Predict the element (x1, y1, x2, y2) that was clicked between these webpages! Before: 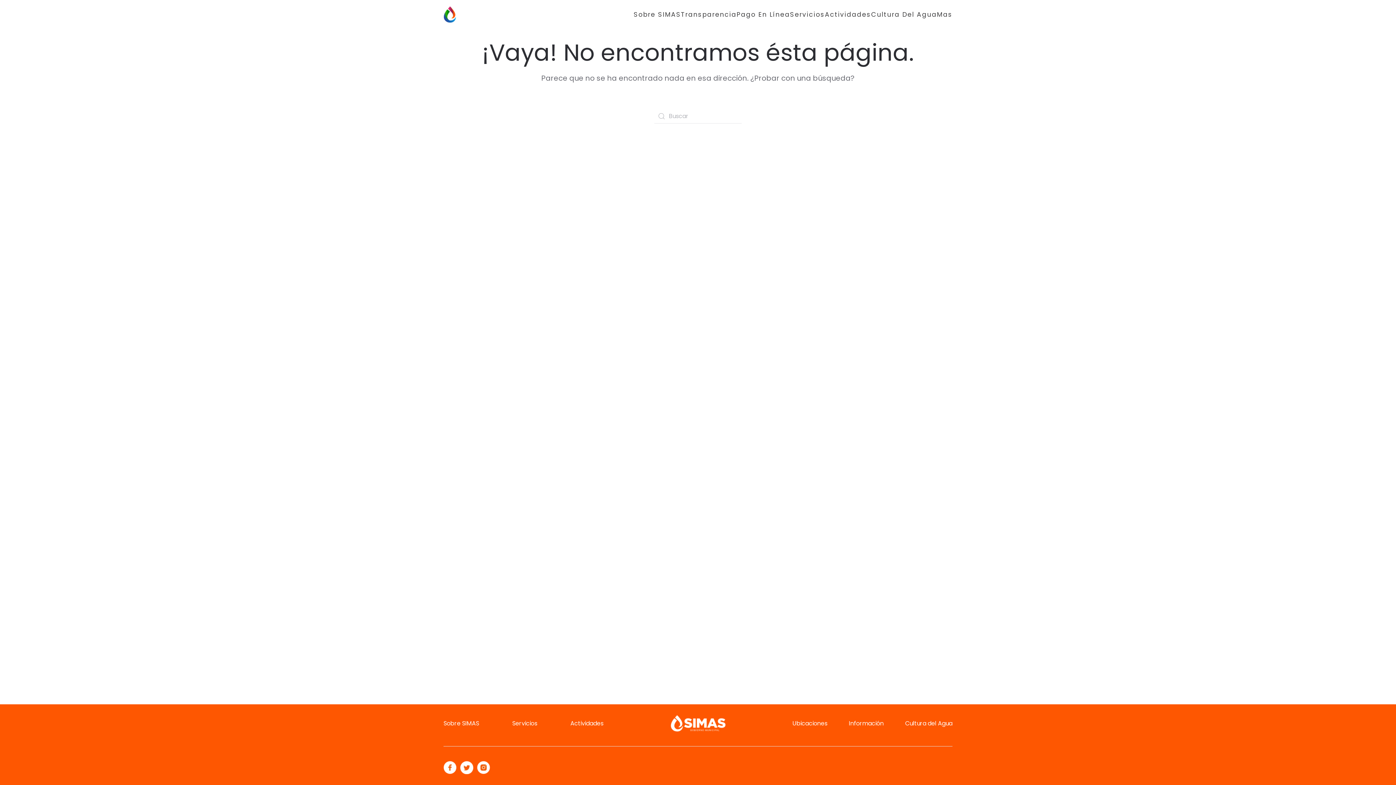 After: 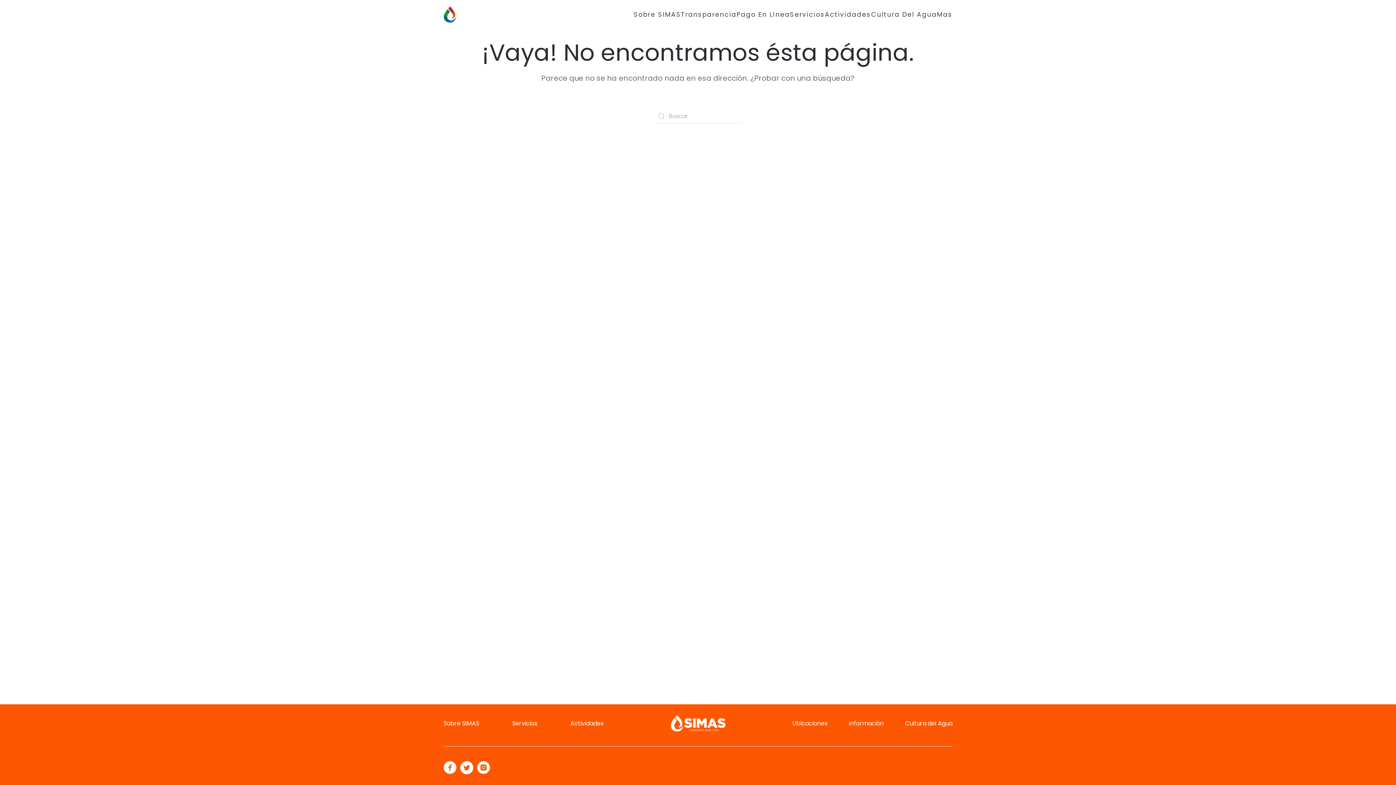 Action: bbox: (570, 719, 603, 727) label: Actividades